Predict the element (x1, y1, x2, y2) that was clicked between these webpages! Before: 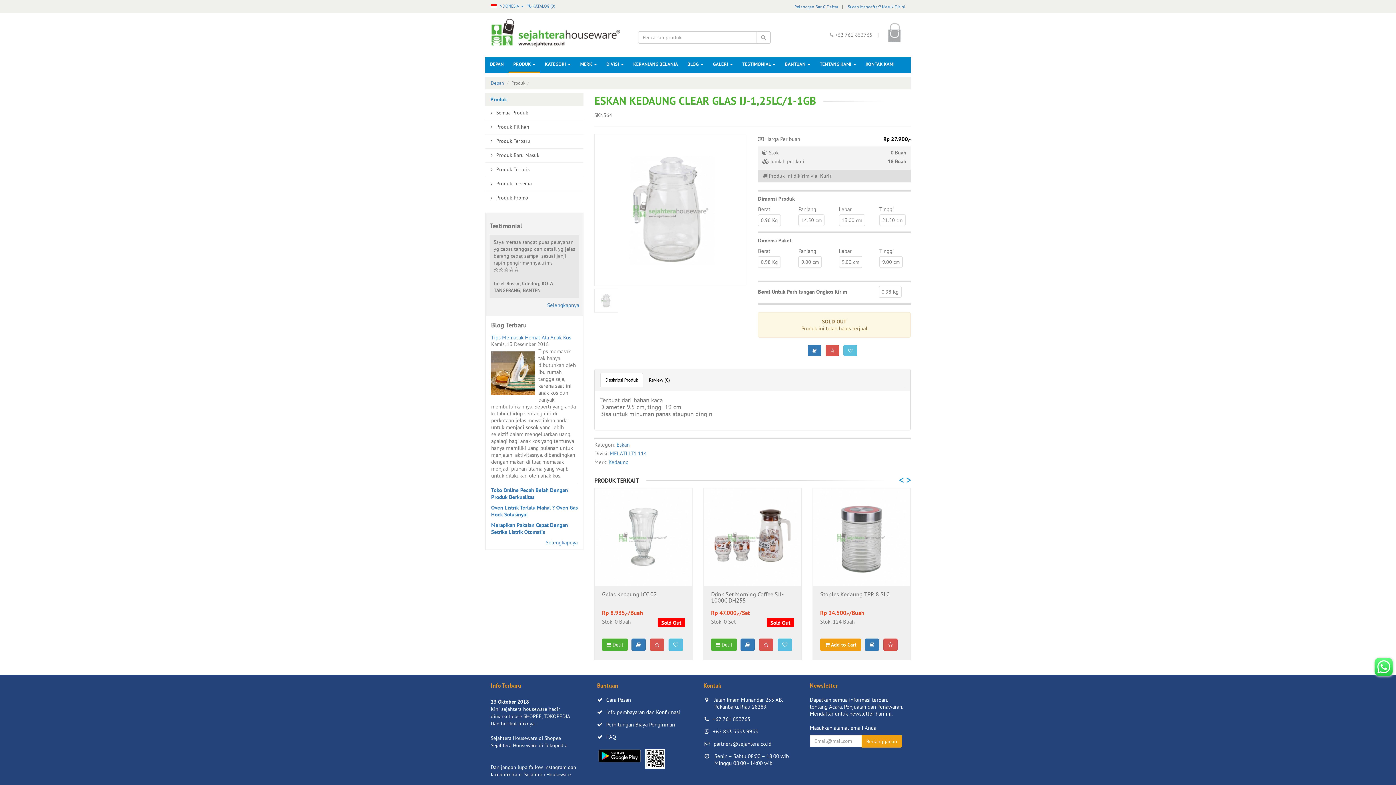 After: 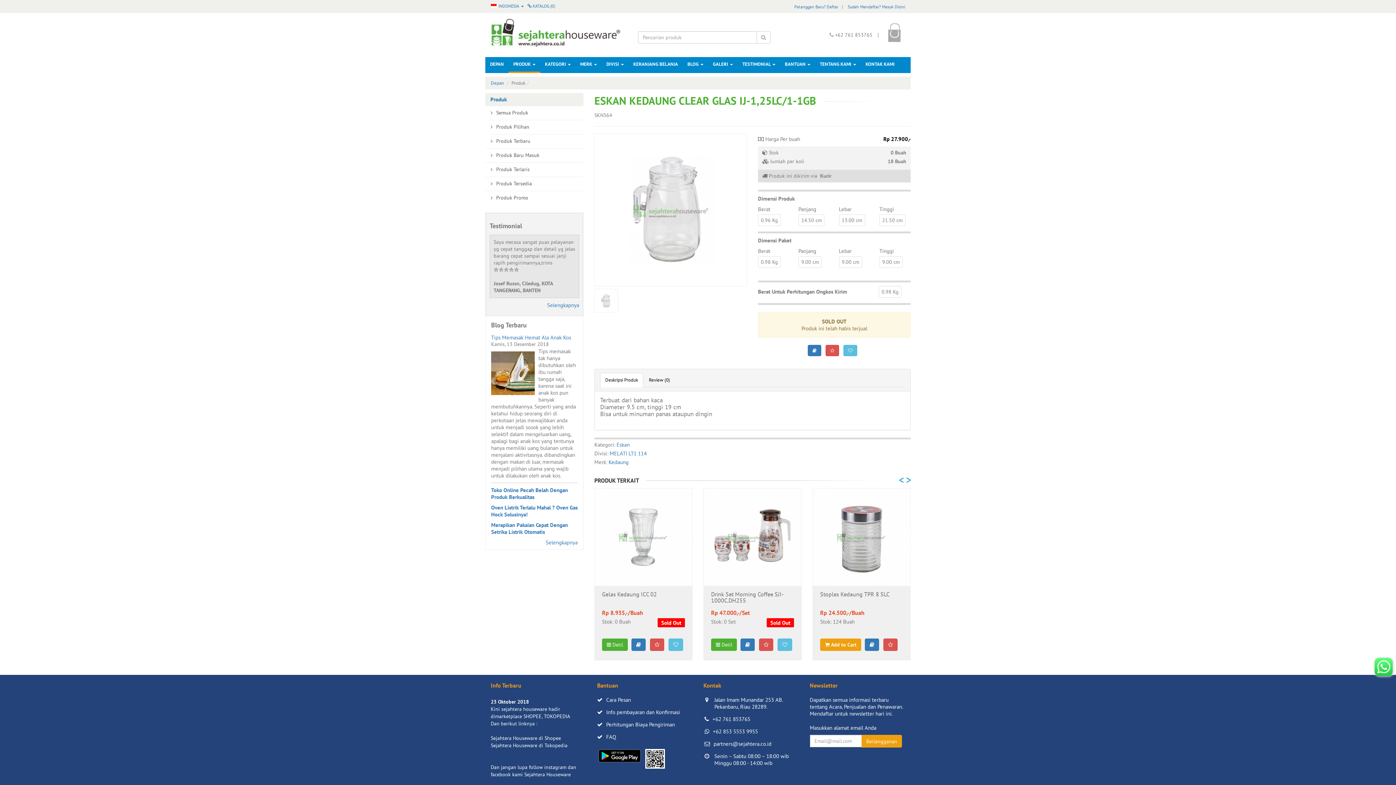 Action: bbox: (1374, 663, 1393, 670)